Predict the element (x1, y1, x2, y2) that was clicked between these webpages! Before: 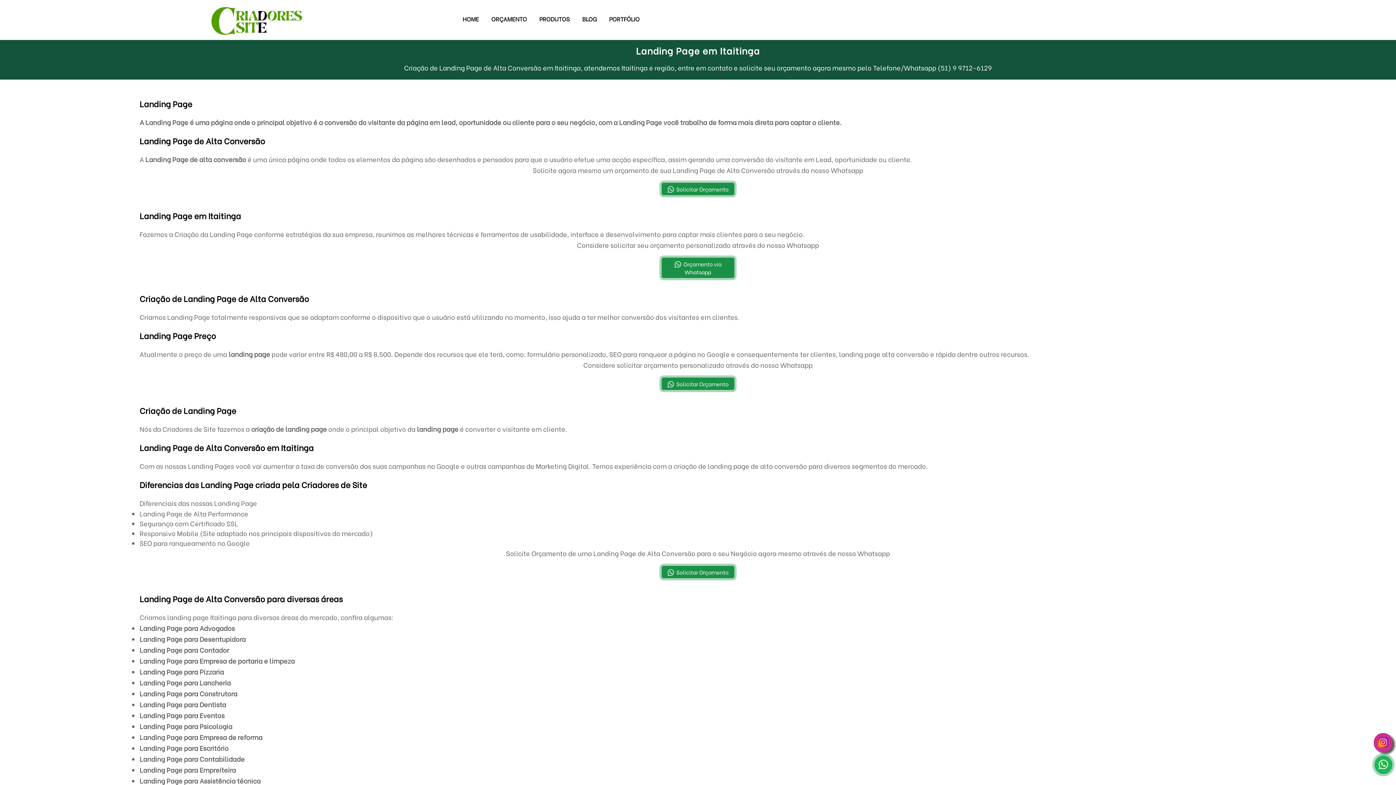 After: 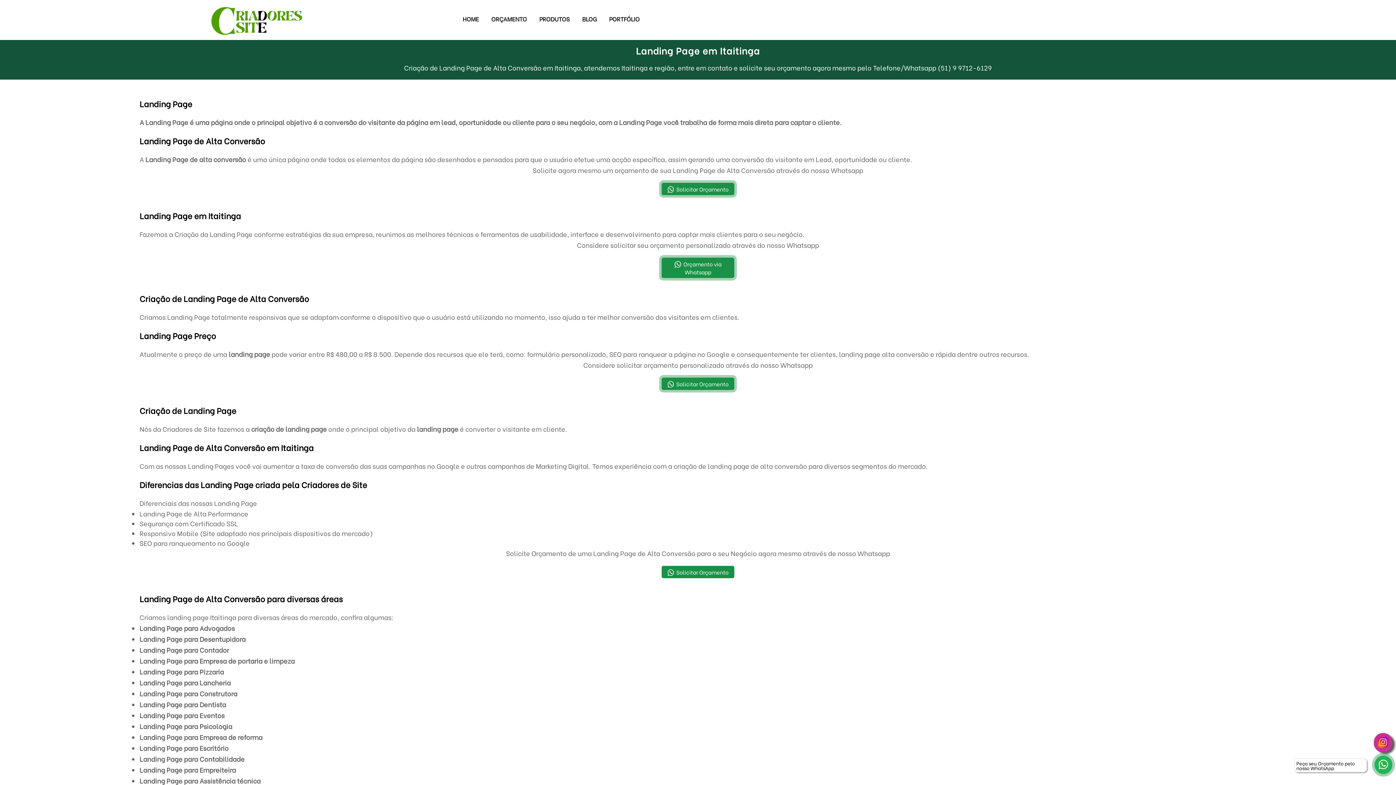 Action: label: Solicitar Orçamento bbox: (661, 566, 734, 578)